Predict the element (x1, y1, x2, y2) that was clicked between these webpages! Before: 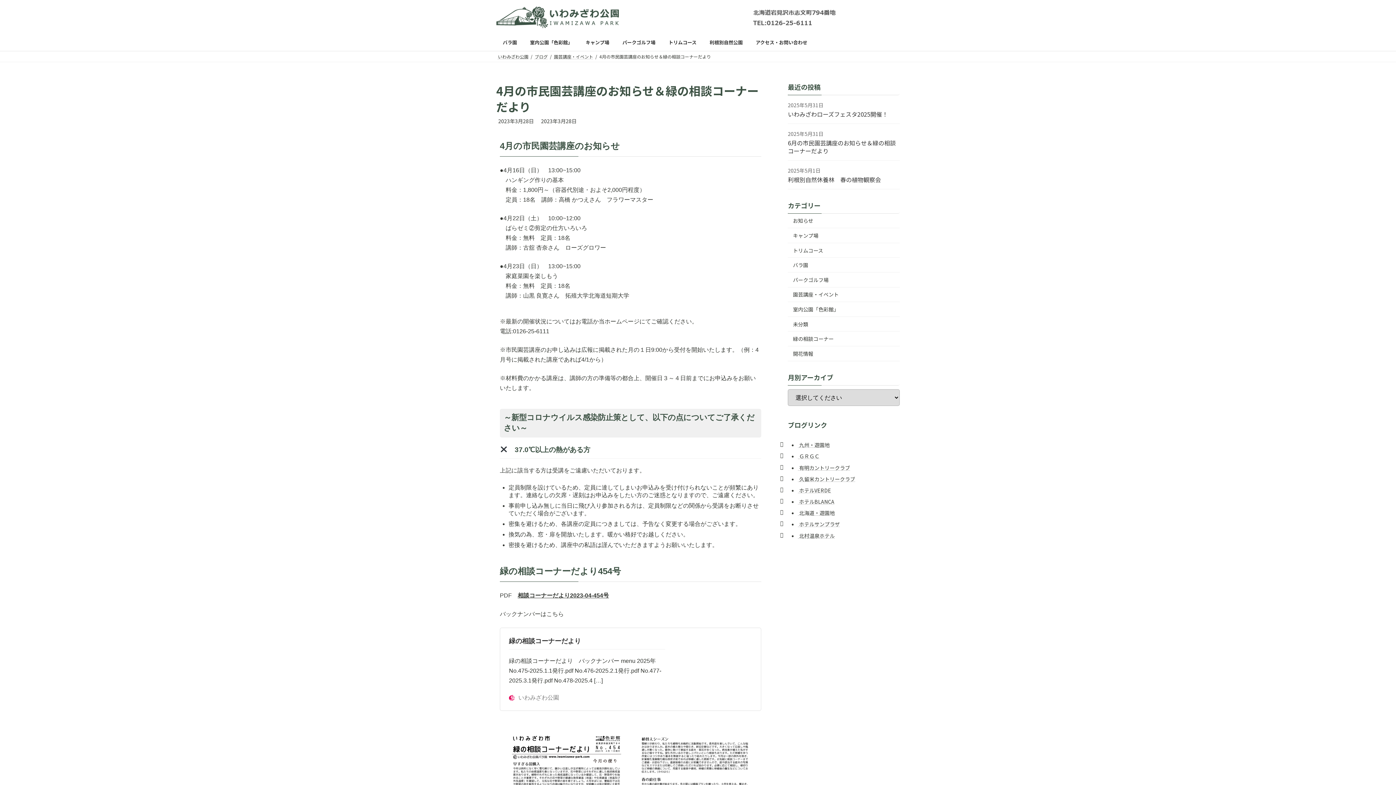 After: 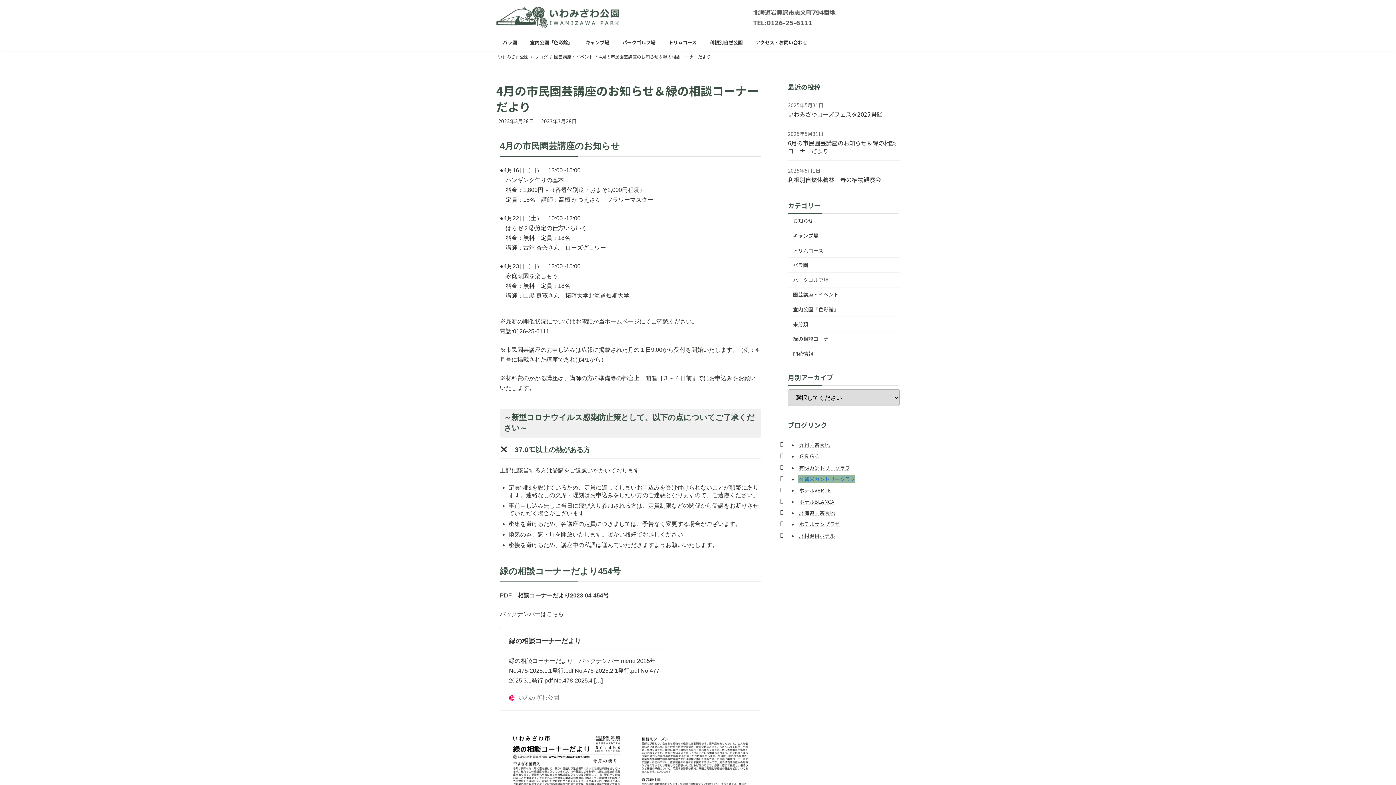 Action: bbox: (798, 475, 855, 482) label:  久留米カントリークラブ